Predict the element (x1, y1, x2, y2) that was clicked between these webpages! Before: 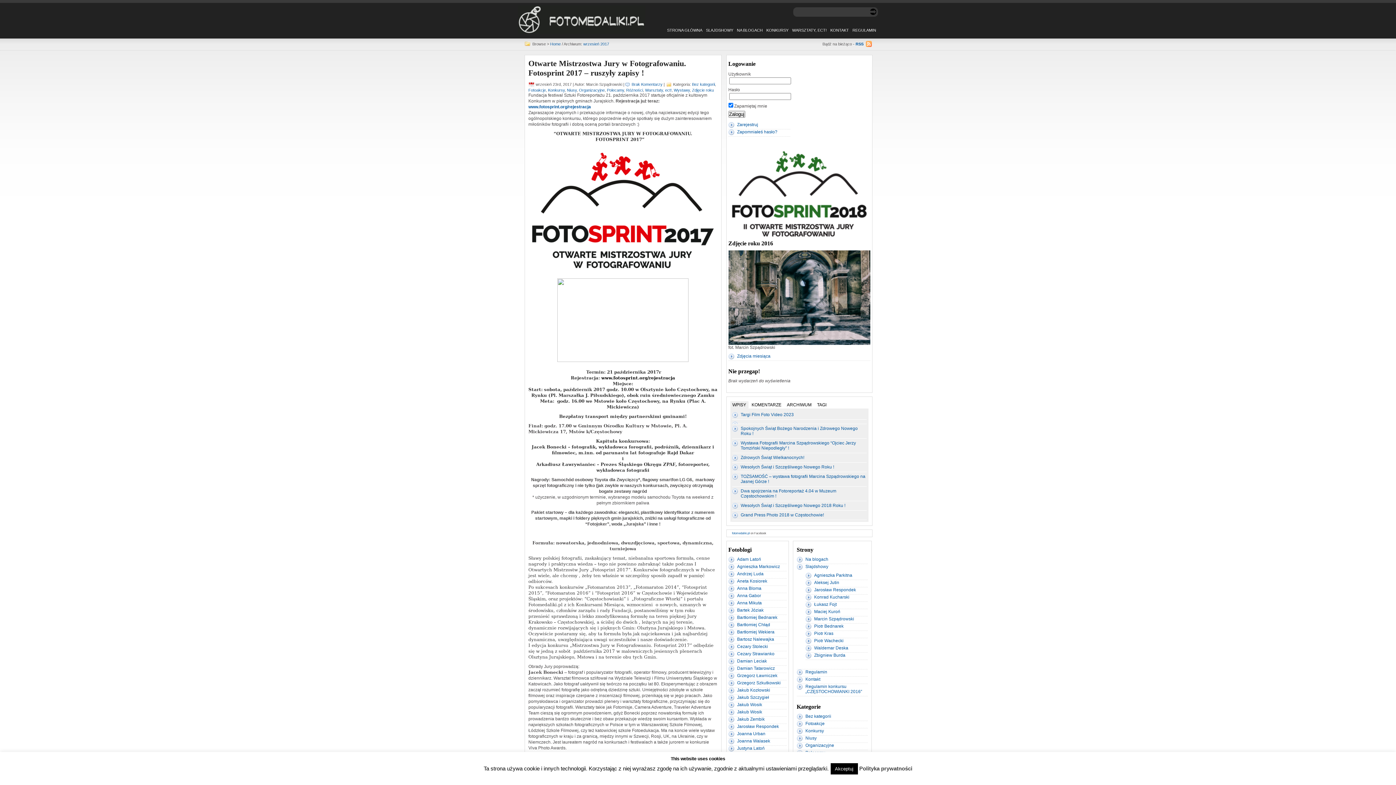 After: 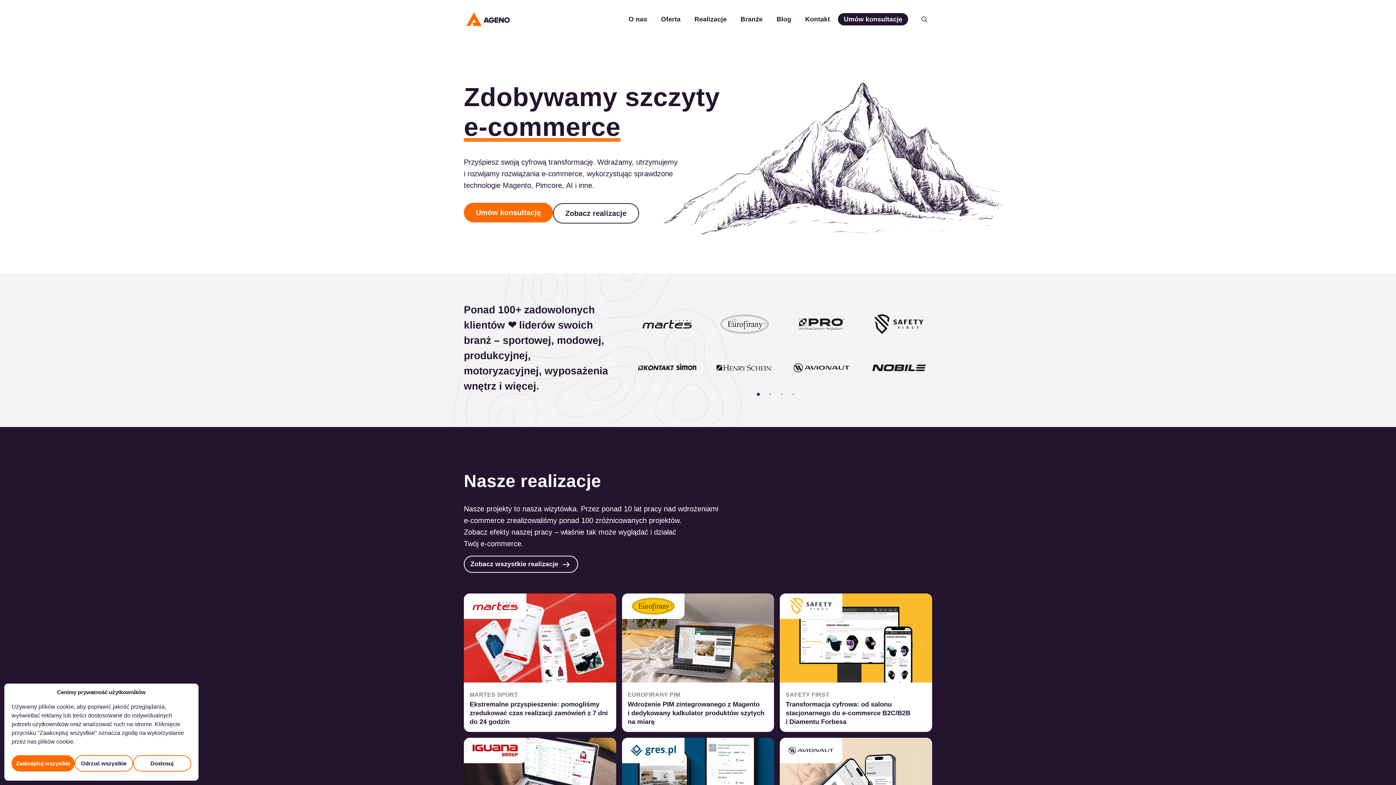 Action: label: Jakub Kozłowski bbox: (737, 688, 770, 693)